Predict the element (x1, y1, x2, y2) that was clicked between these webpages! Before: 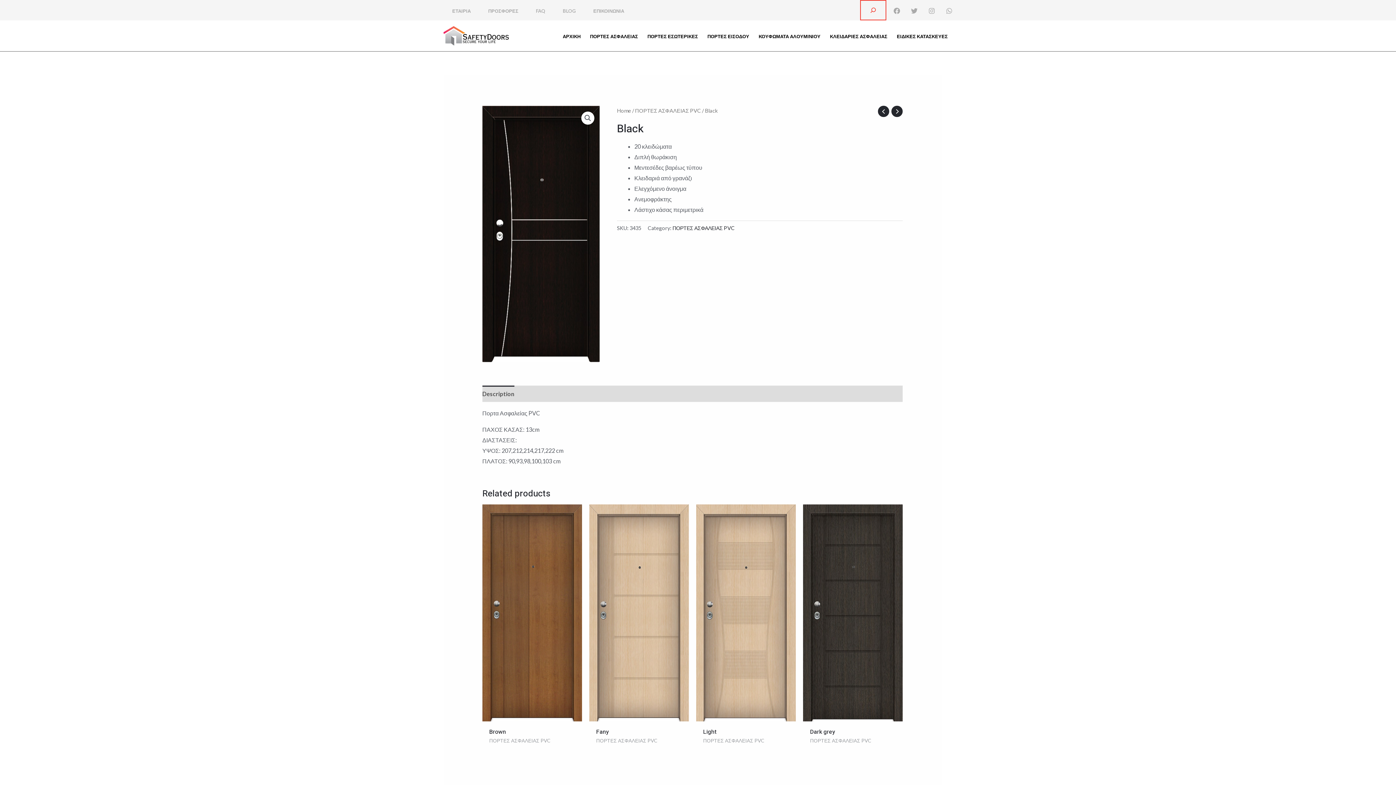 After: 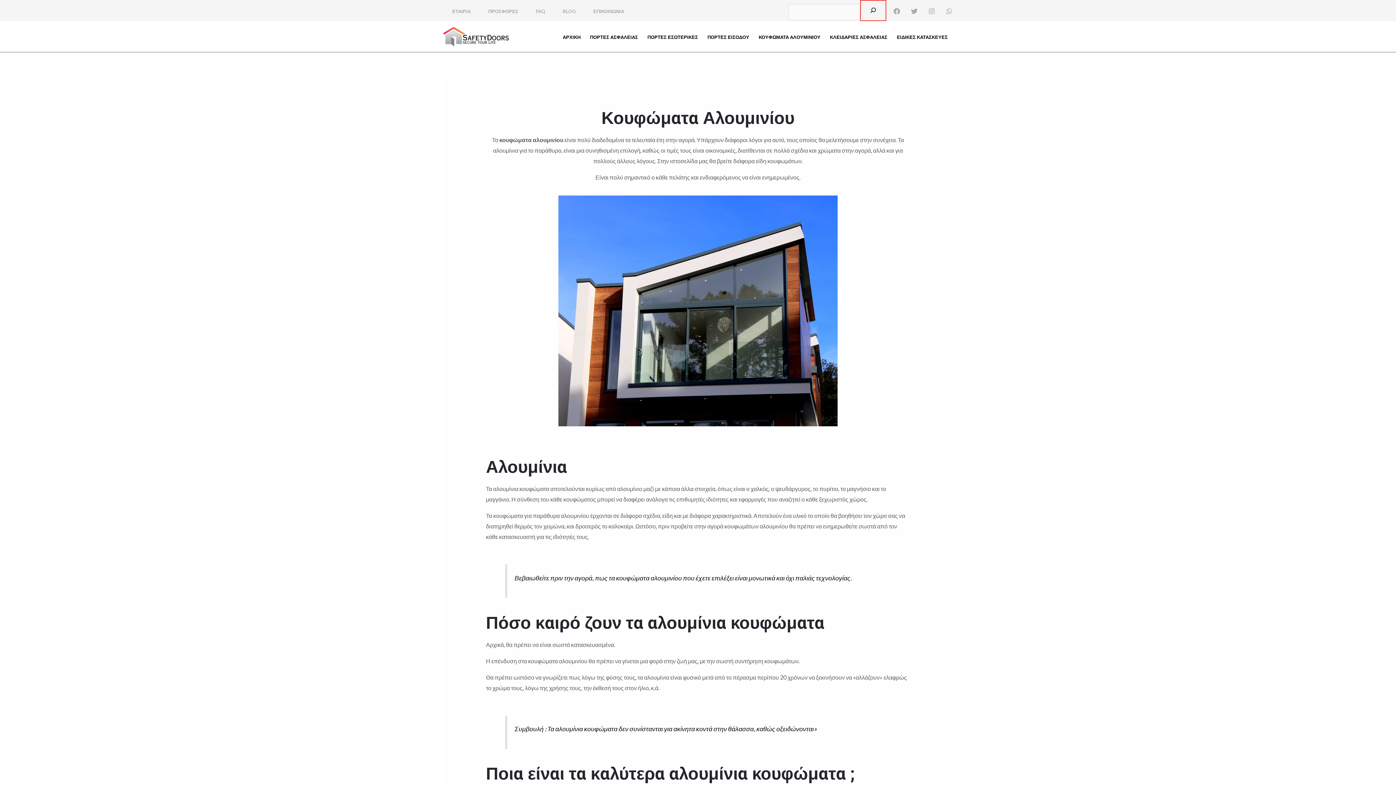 Action: label: ΚΟΥΦΩΜΑΤΑ ΑΛΟΥΜΙΝΙΟΥ bbox: (754, 31, 825, 40)